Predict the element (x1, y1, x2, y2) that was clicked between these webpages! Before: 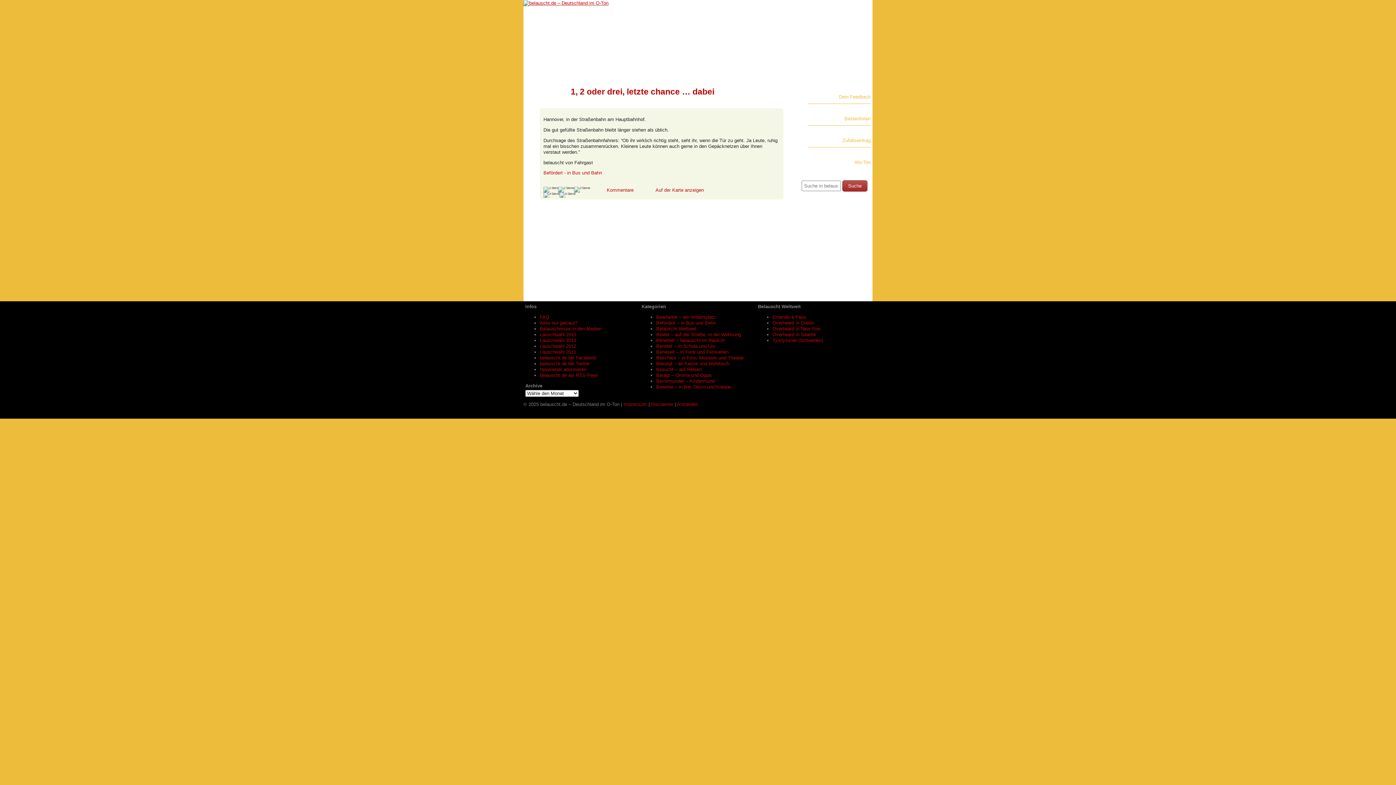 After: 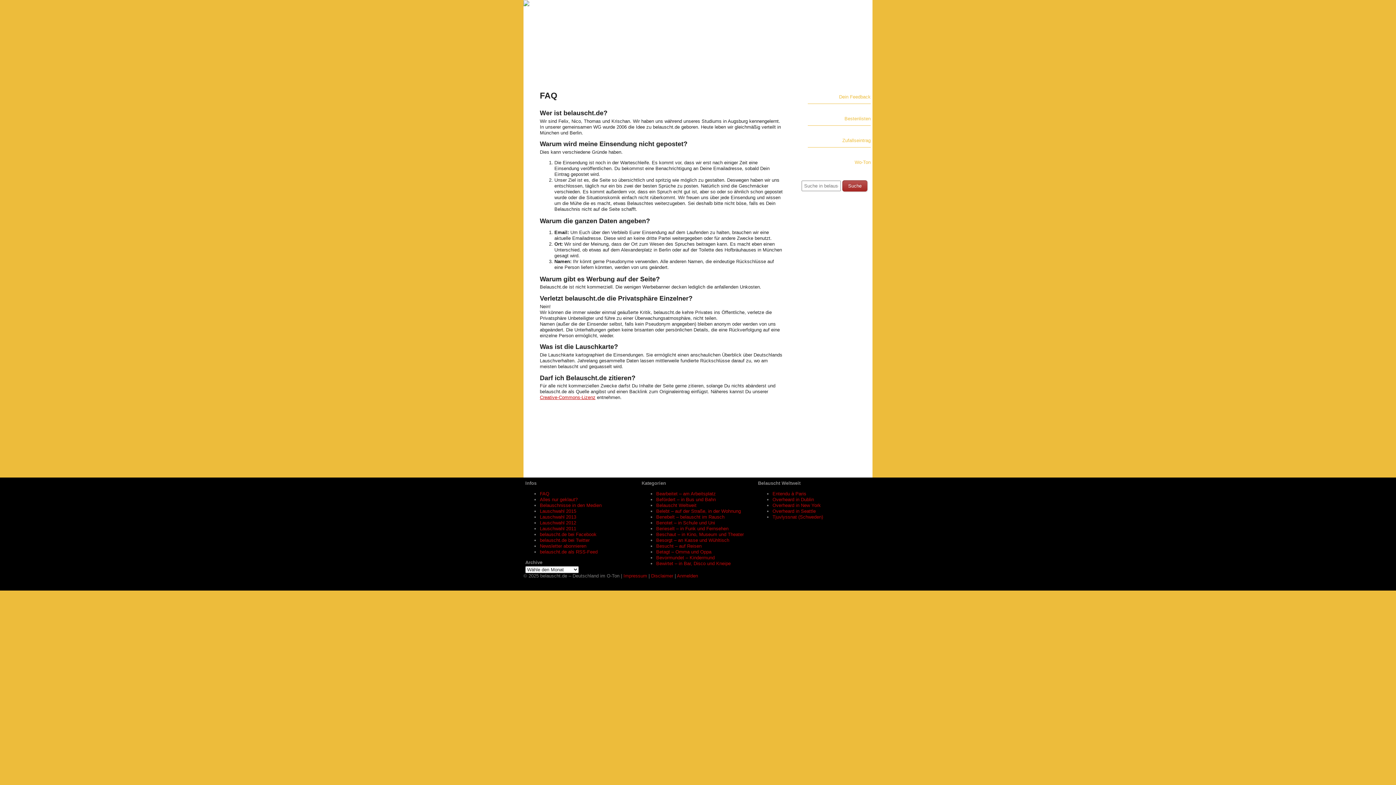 Action: label: FAQ bbox: (540, 314, 549, 320)